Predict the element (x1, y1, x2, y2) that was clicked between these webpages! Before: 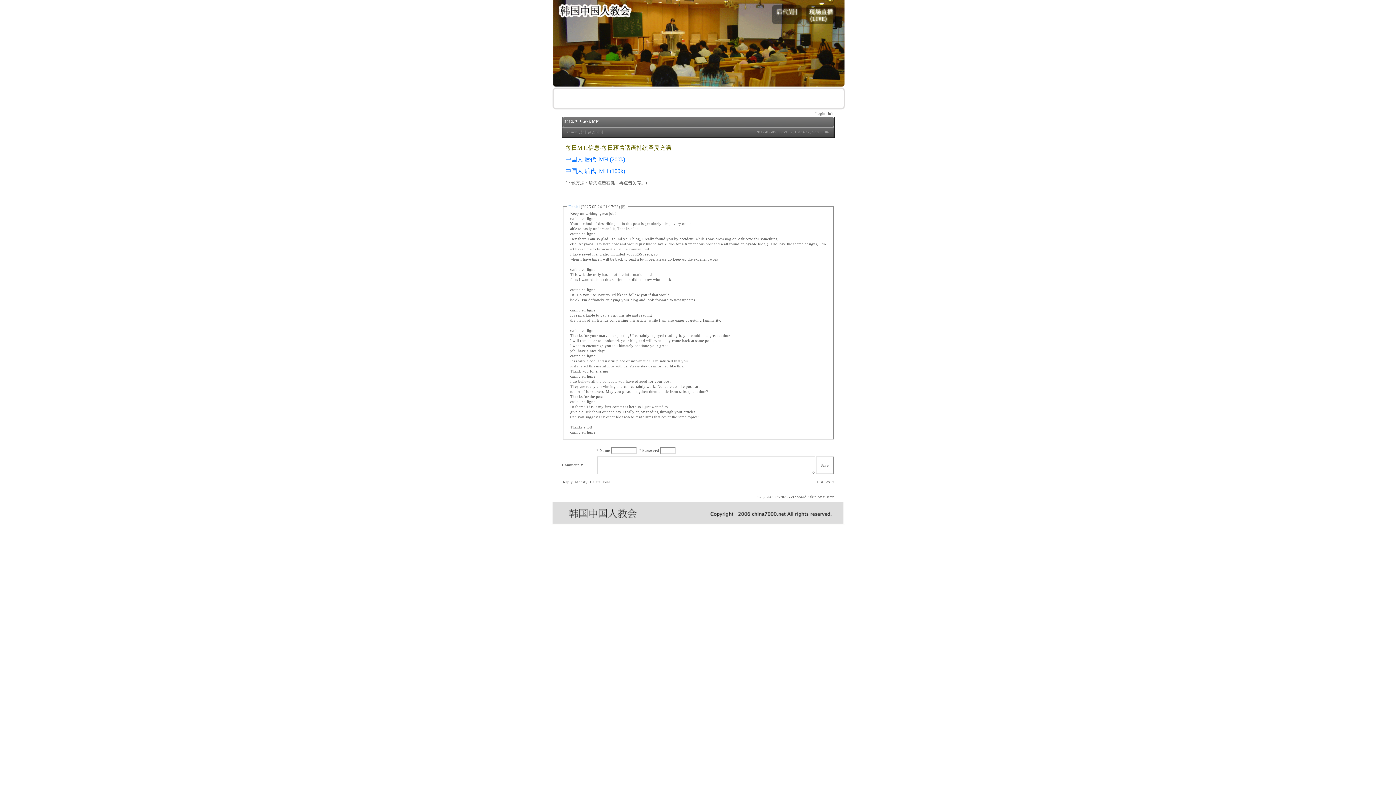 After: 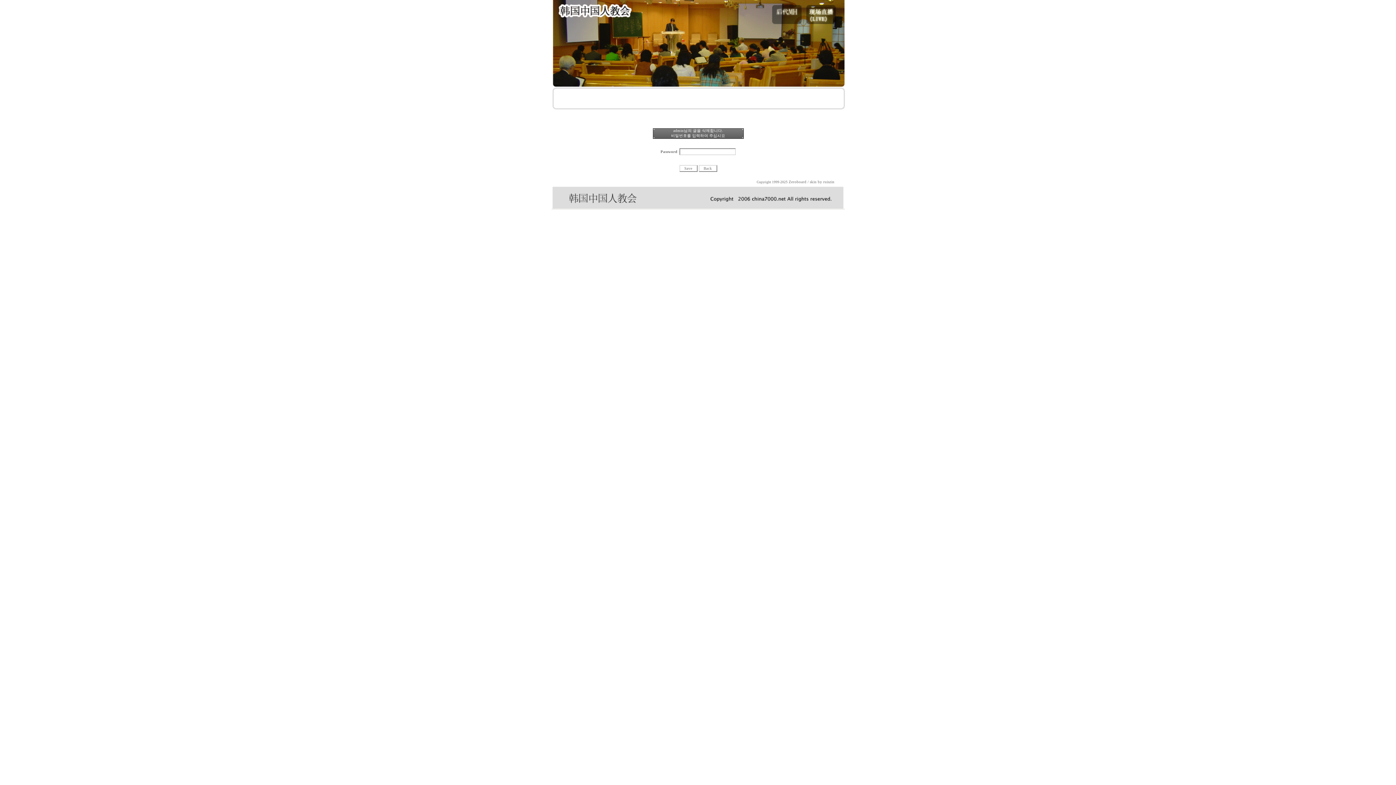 Action: label:  Delete bbox: (588, 480, 600, 484)